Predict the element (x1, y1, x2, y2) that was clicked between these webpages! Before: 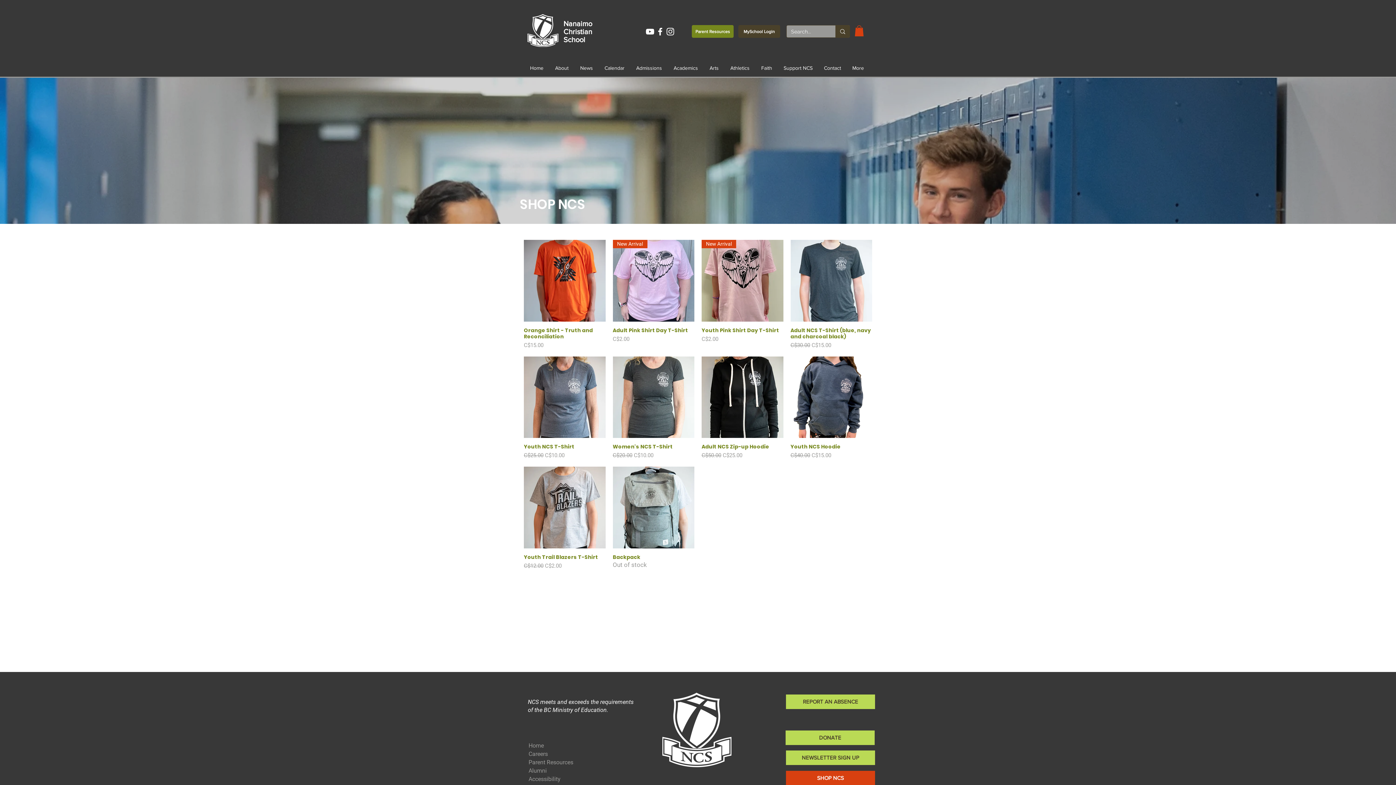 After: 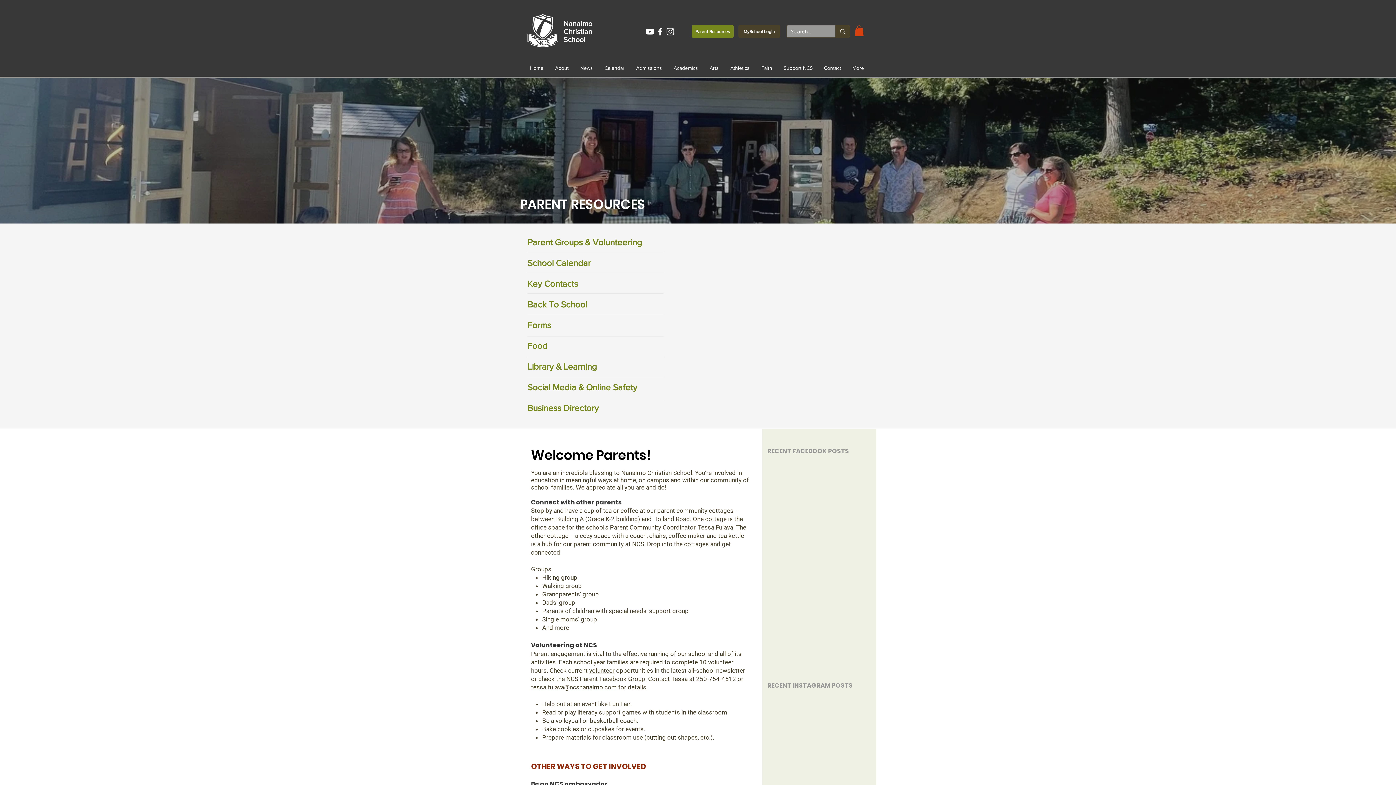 Action: bbox: (528, 758, 617, 766) label: Parent Resources